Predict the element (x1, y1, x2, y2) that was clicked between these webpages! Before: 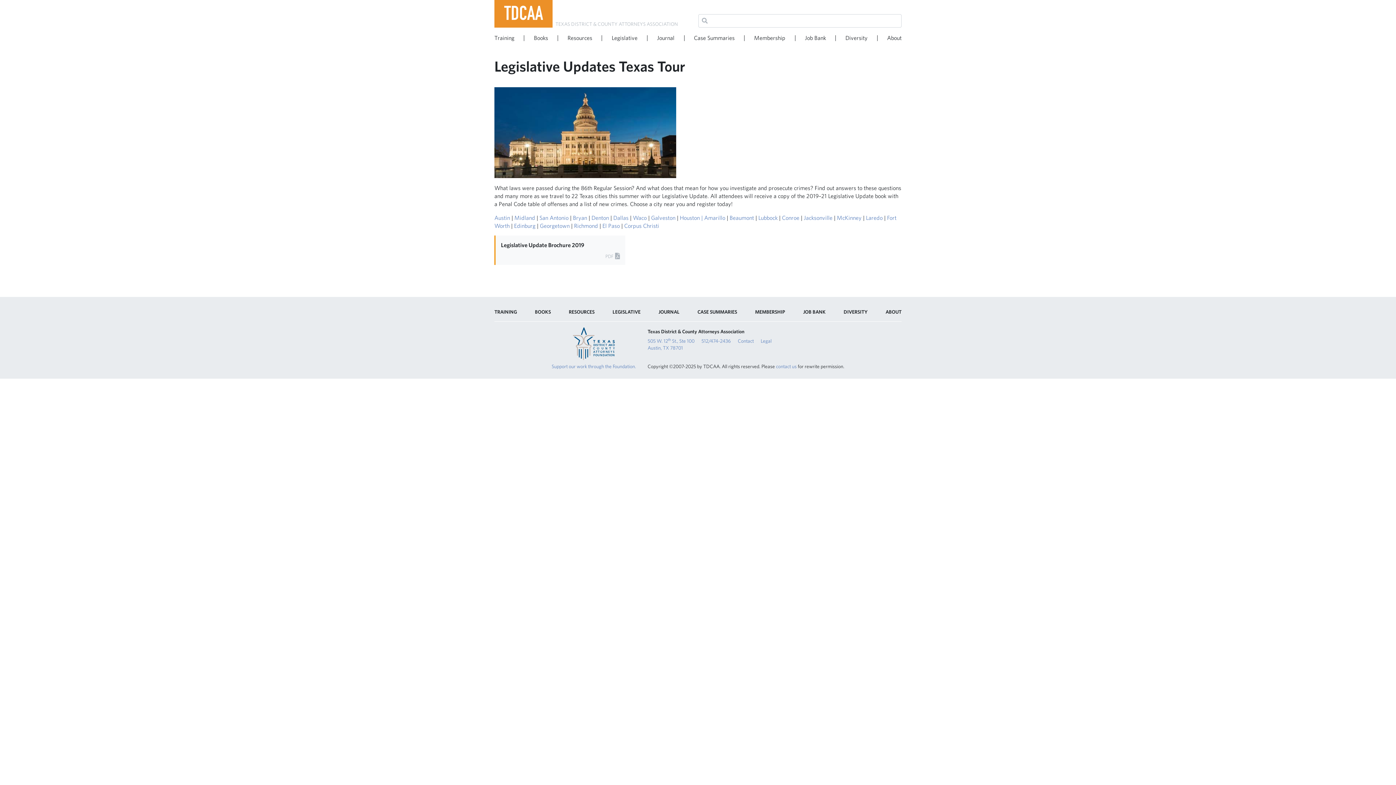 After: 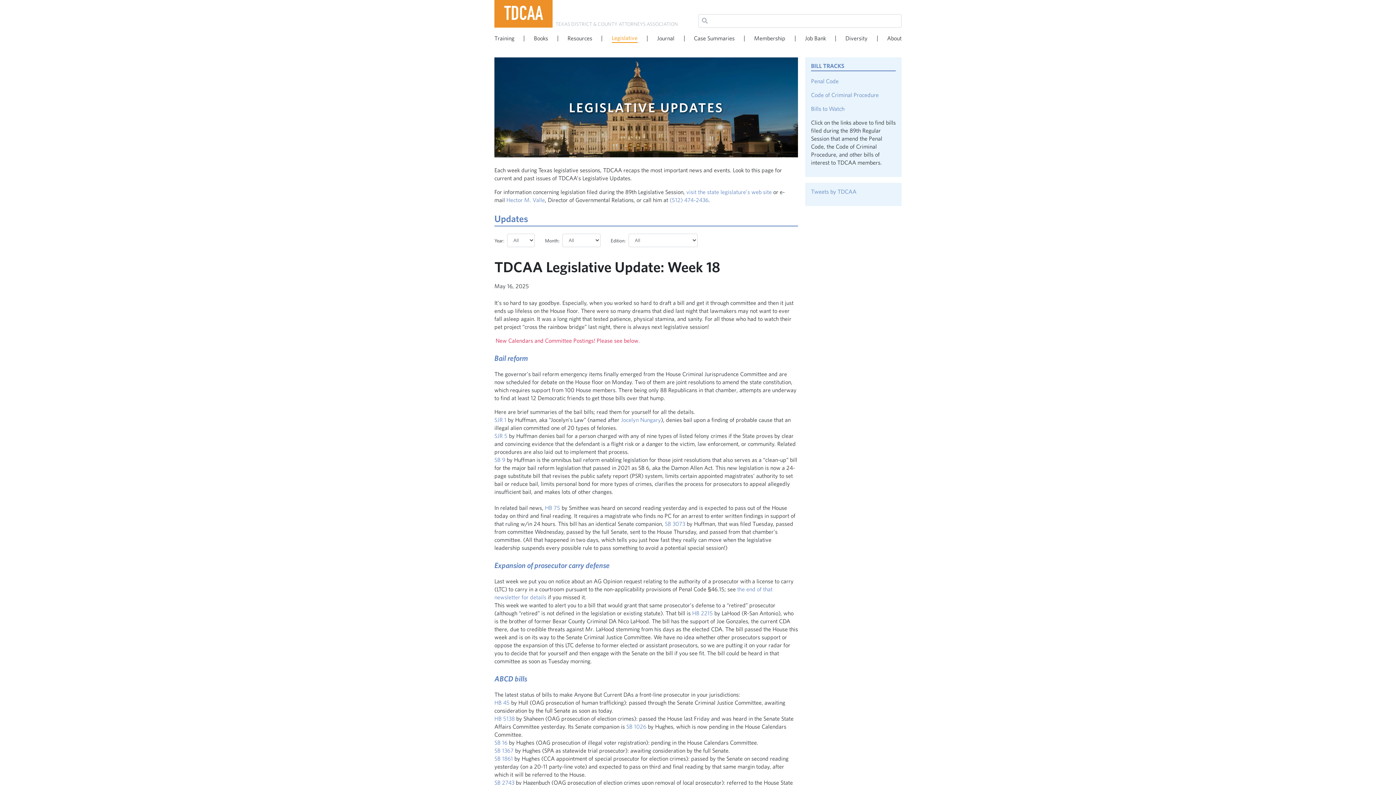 Action: bbox: (612, 308, 640, 315) label: LEGISLATIVE